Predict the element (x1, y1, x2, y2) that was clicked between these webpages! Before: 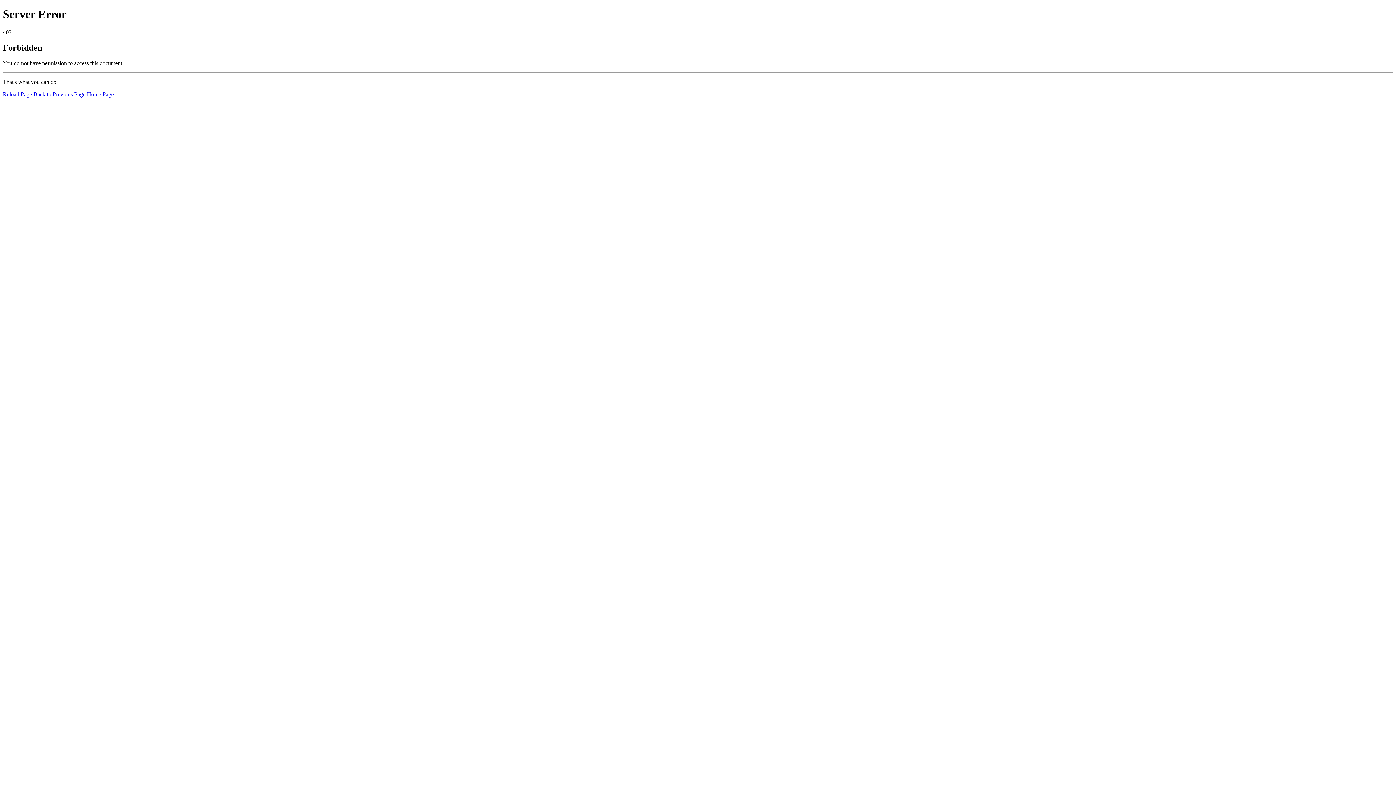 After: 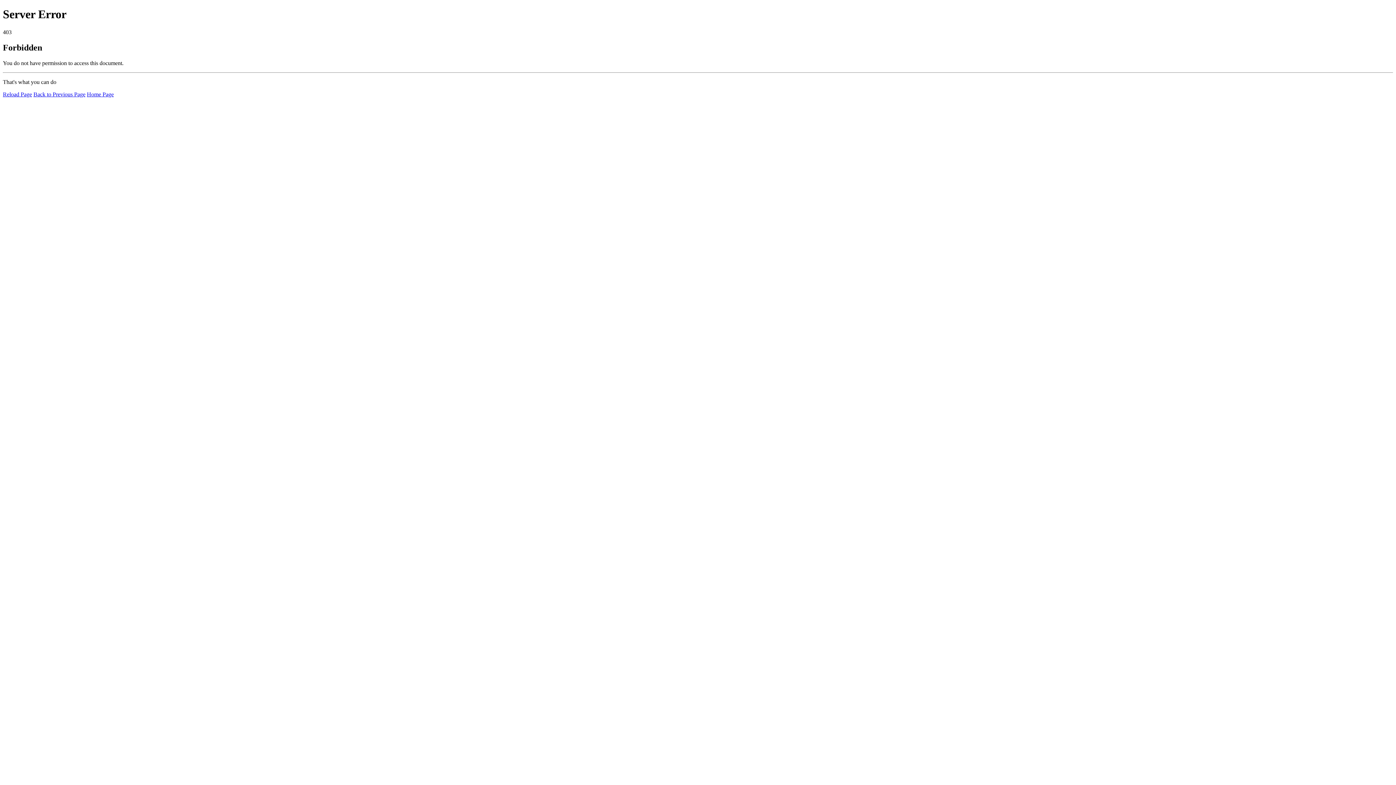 Action: bbox: (86, 91, 113, 97) label: Home Page